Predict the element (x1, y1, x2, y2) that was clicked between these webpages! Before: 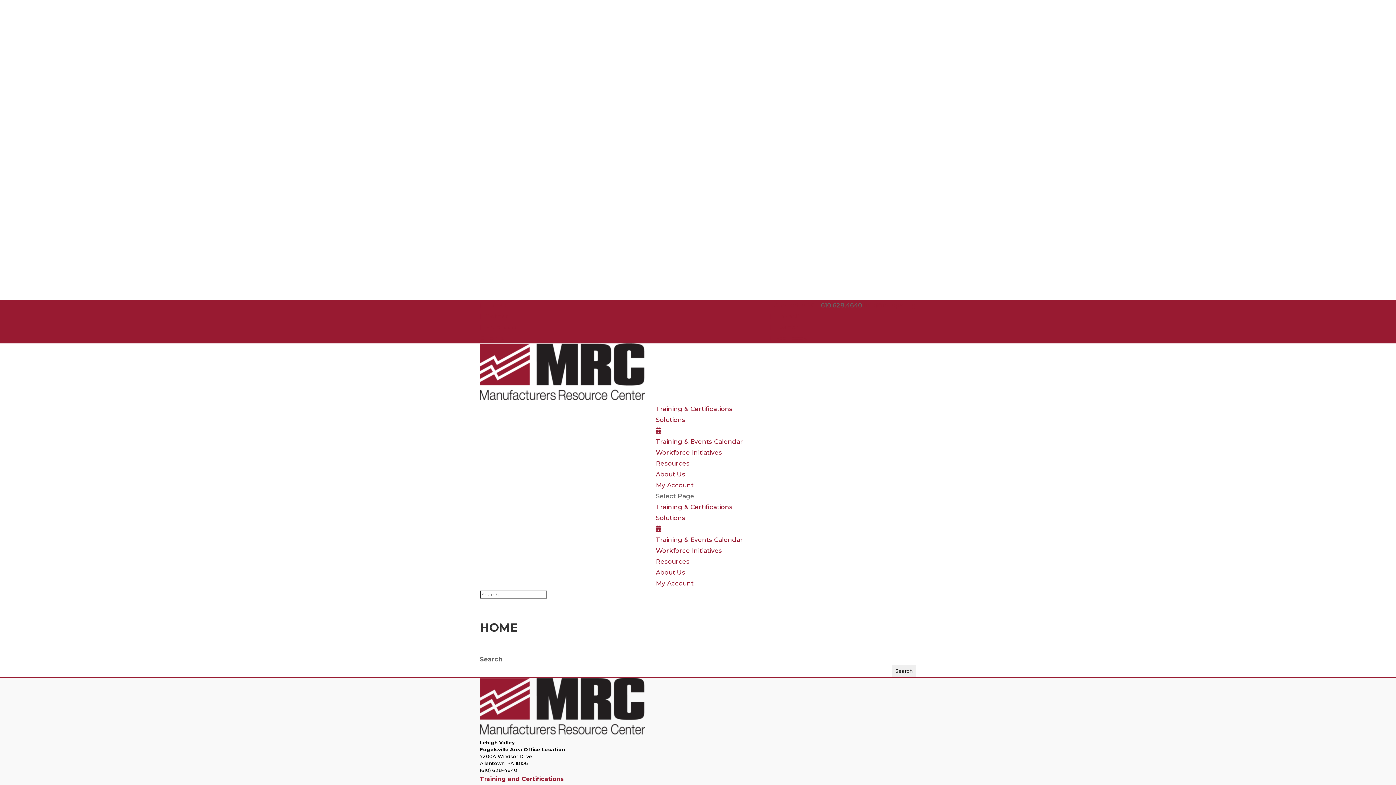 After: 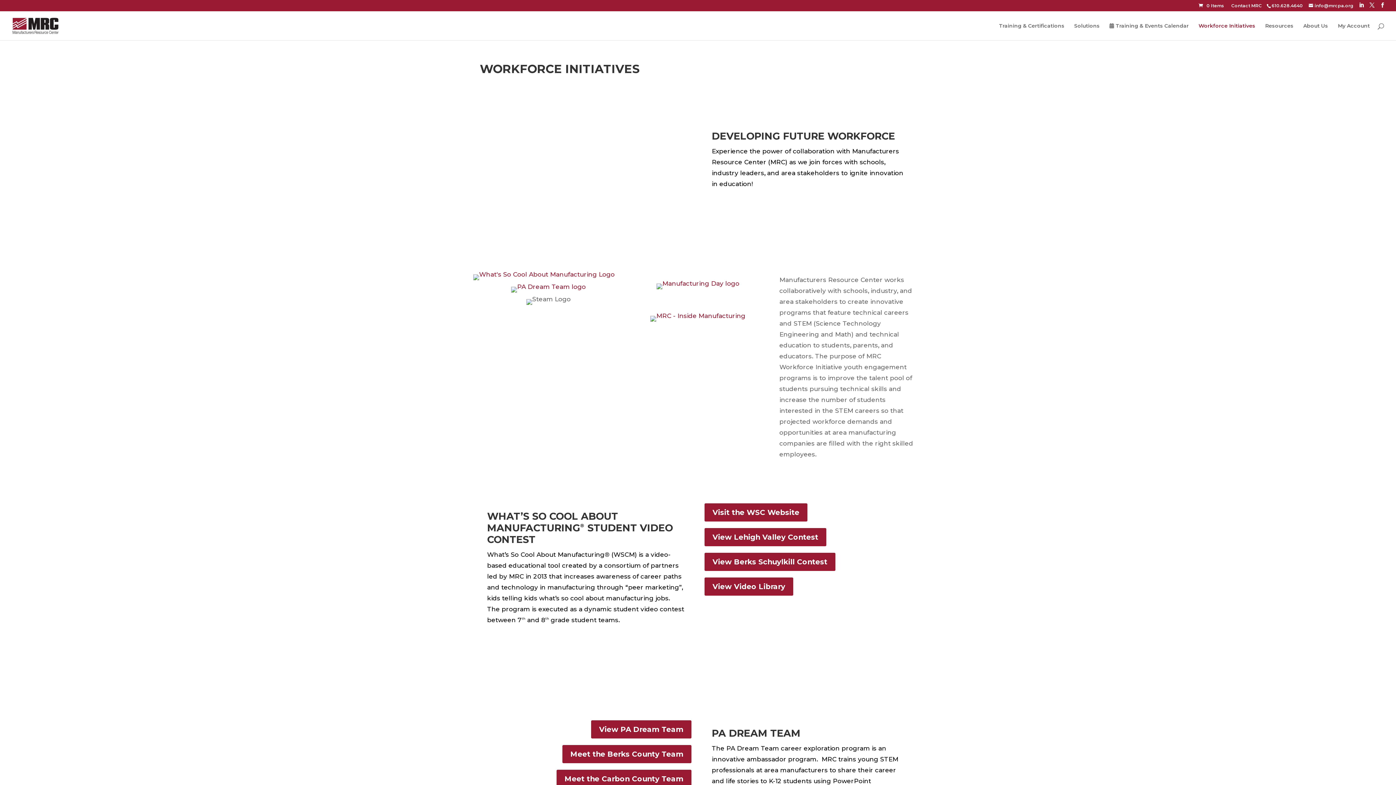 Action: bbox: (656, 547, 722, 554) label: Workforce Initiatives